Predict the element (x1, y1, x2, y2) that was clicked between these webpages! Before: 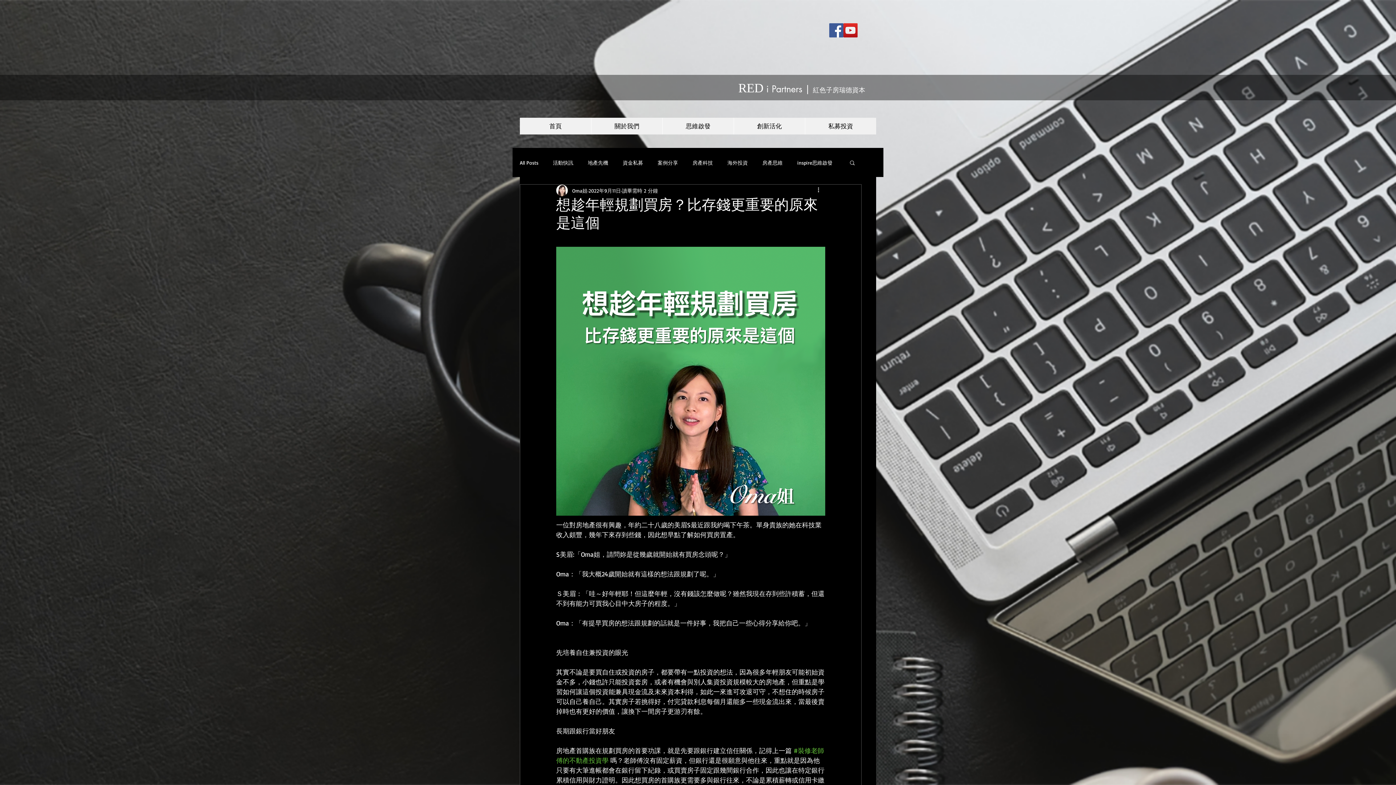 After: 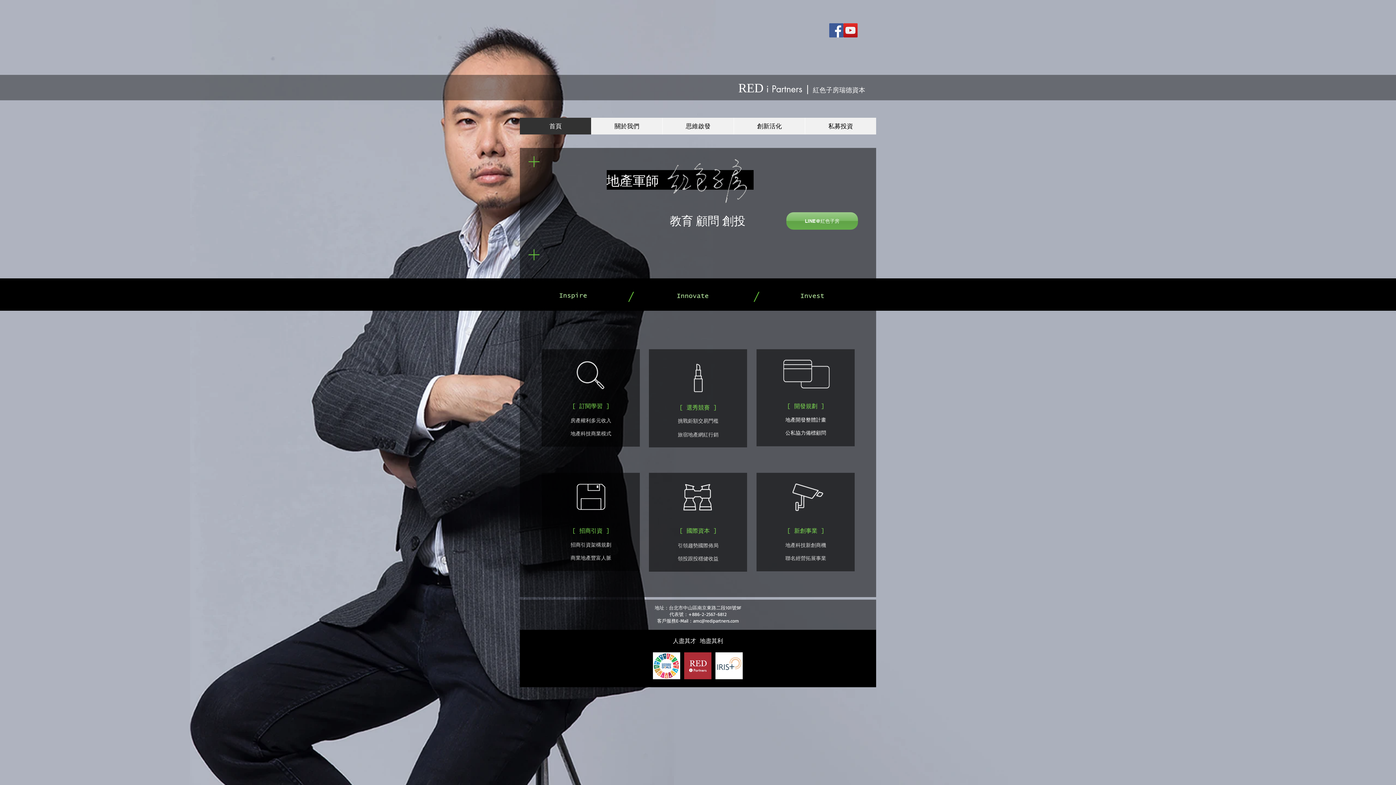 Action: label: RED i Partners | 紅色子房瑞德資本 bbox: (738, 82, 865, 95)